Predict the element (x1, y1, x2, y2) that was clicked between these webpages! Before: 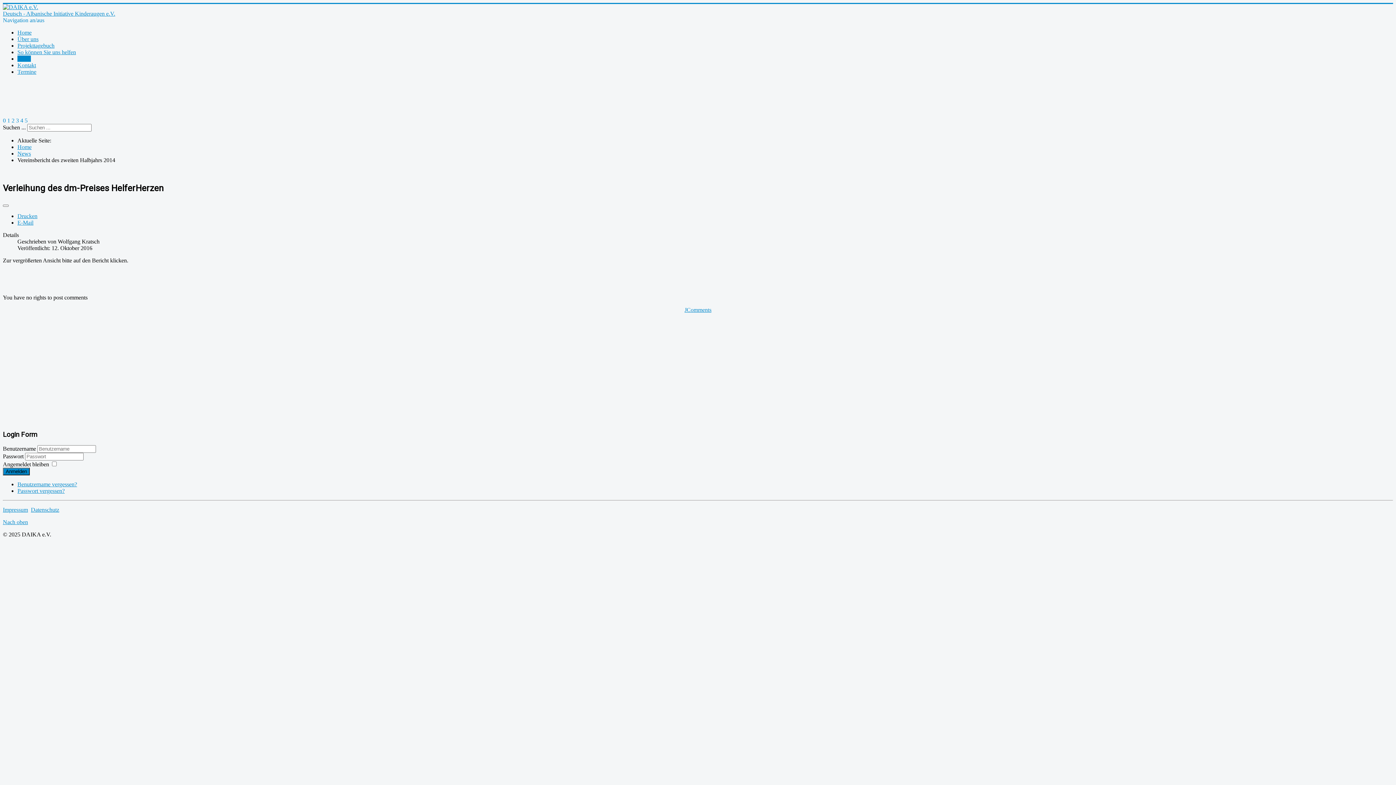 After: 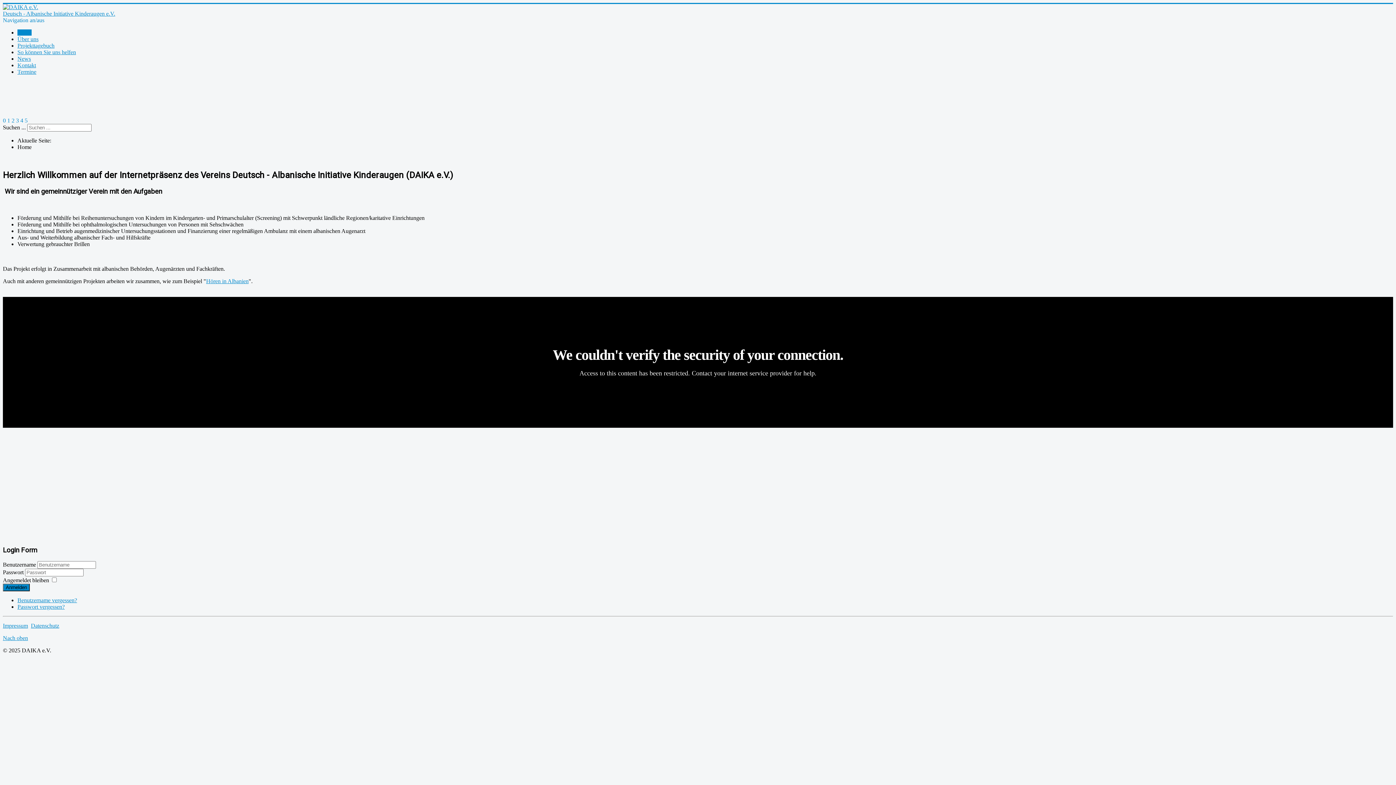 Action: bbox: (17, 144, 31, 150) label: Home